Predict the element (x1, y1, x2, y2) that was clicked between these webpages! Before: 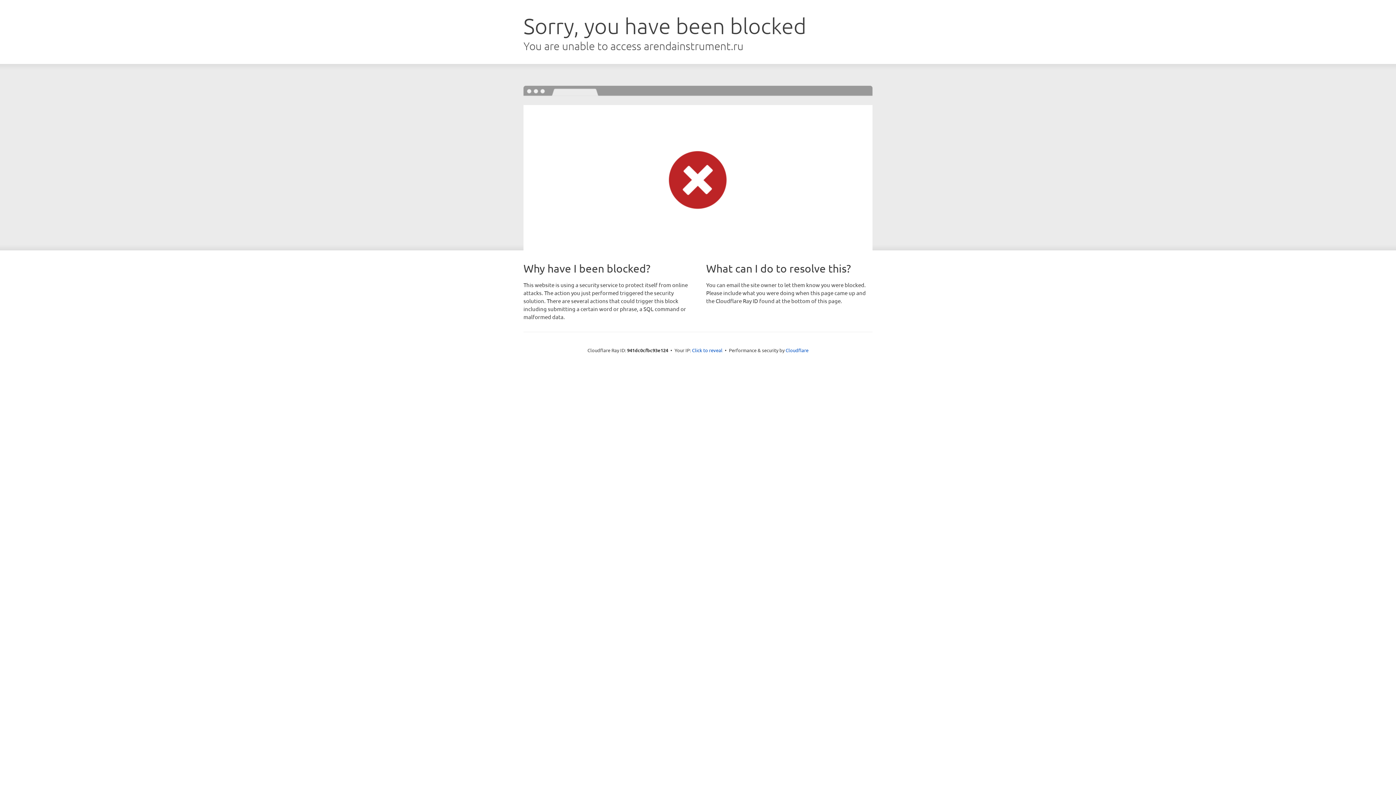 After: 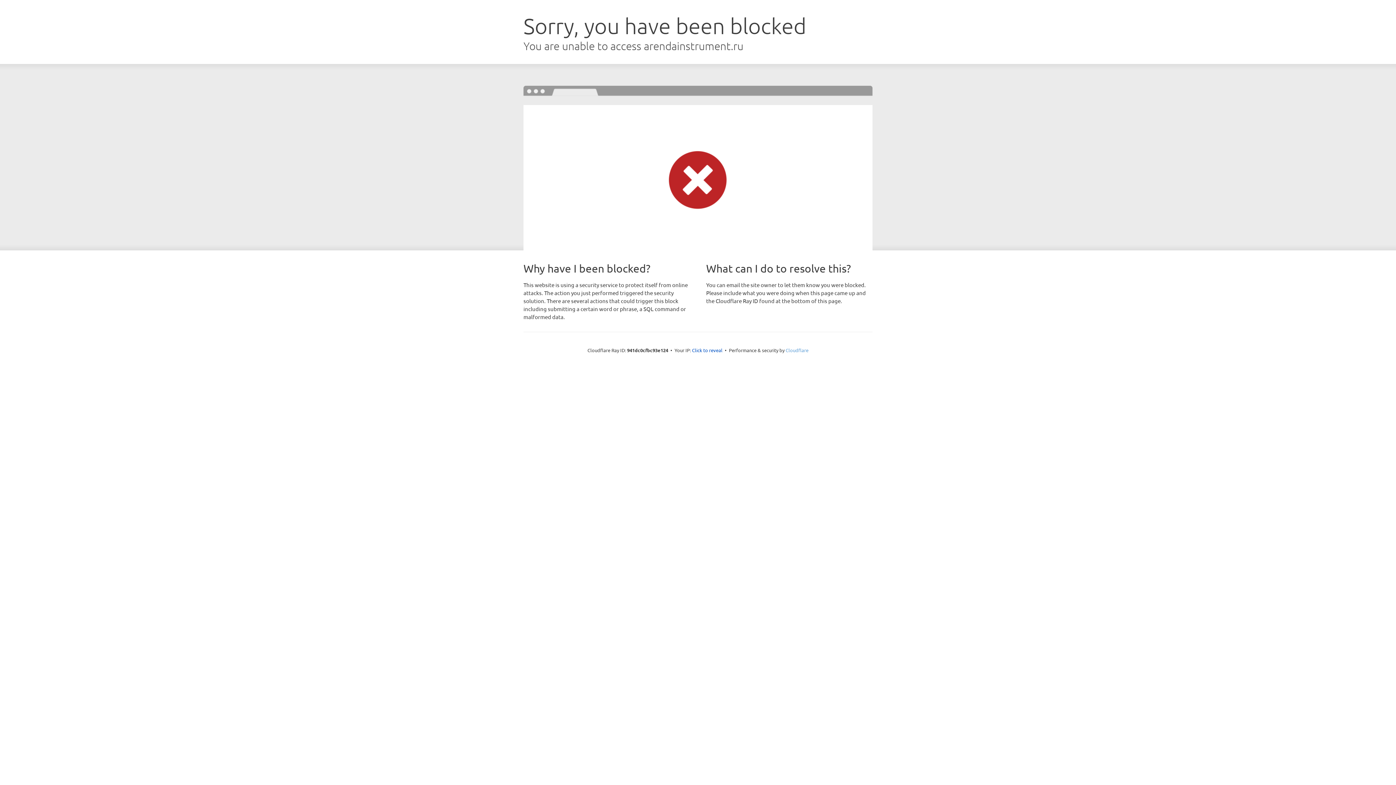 Action: bbox: (785, 347, 808, 353) label: Cloudflare